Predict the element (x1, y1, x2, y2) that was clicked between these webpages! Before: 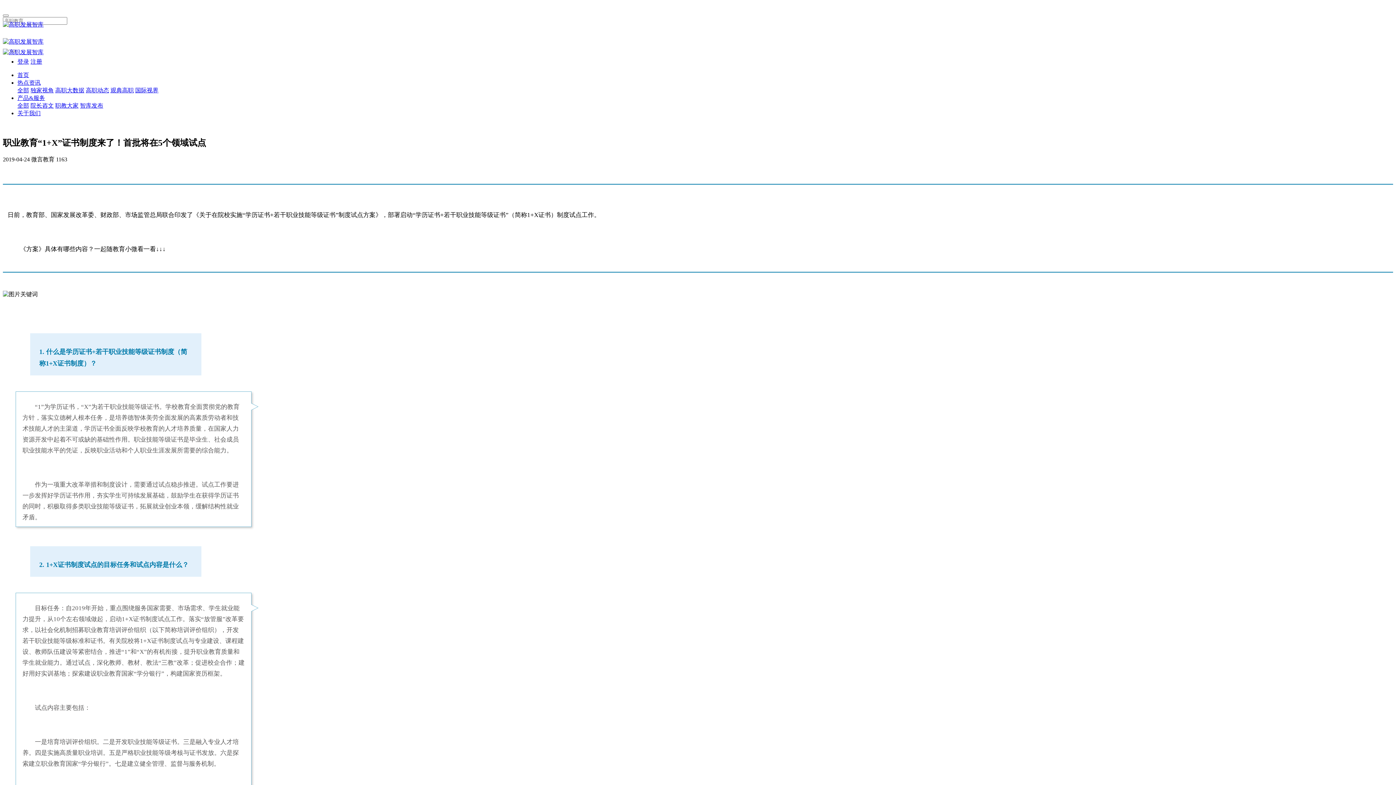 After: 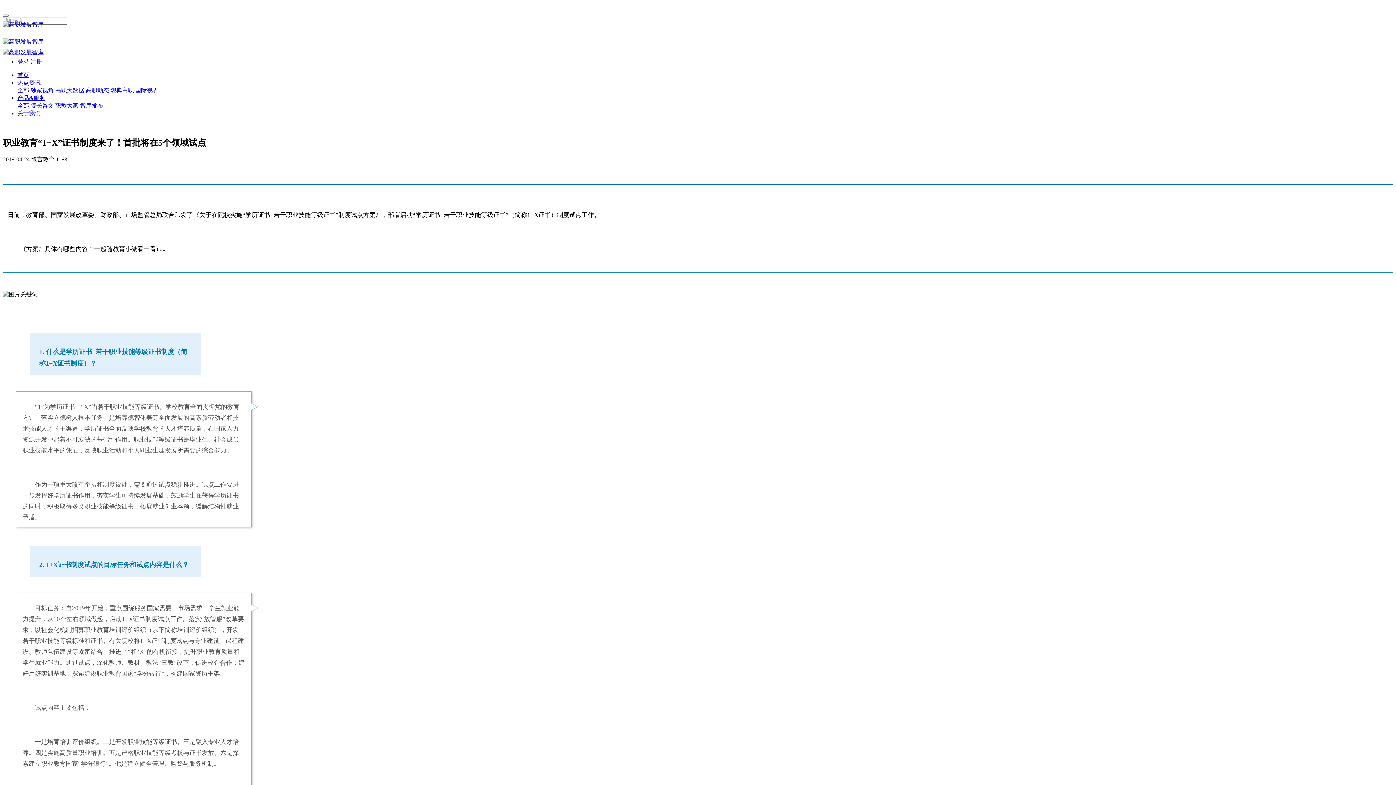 Action: bbox: (80, 102, 103, 108) label: 智库发布